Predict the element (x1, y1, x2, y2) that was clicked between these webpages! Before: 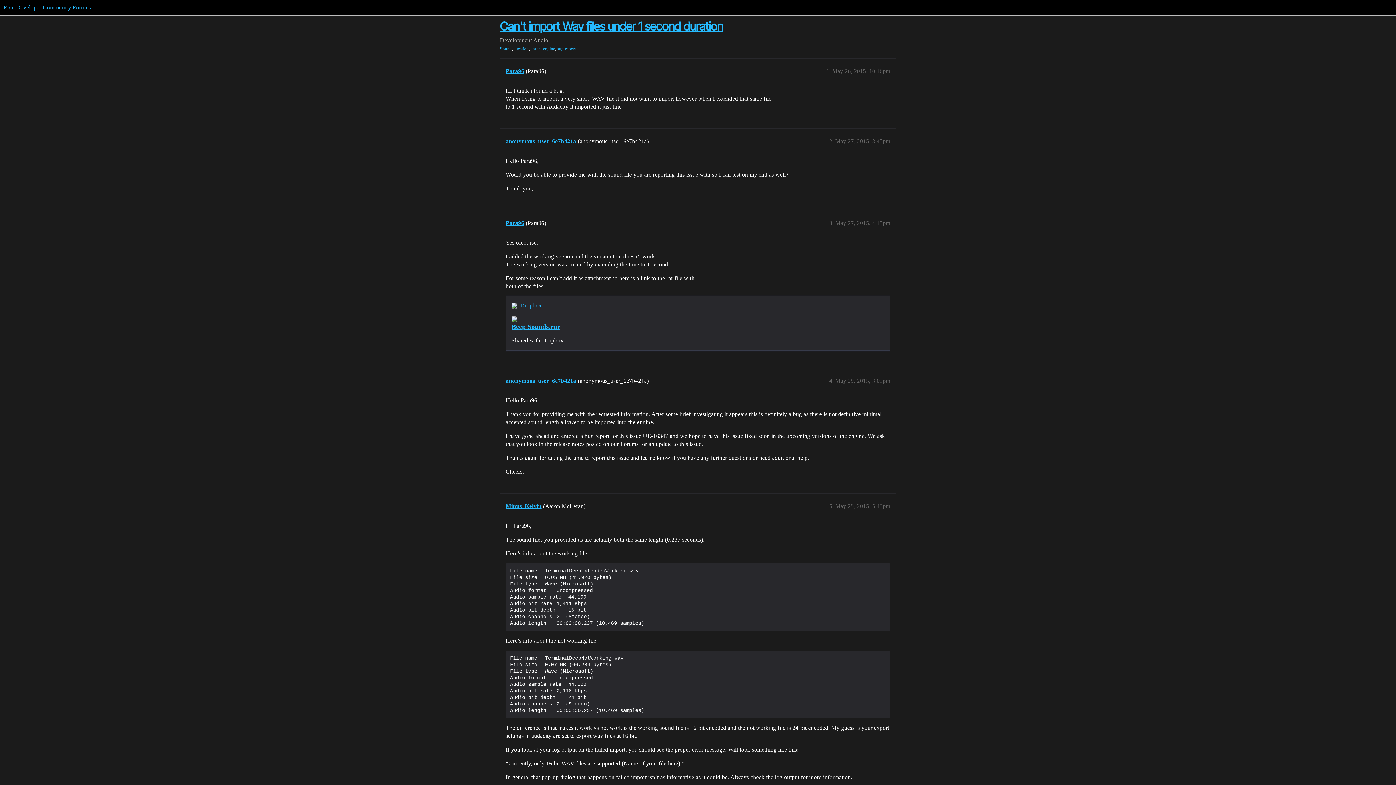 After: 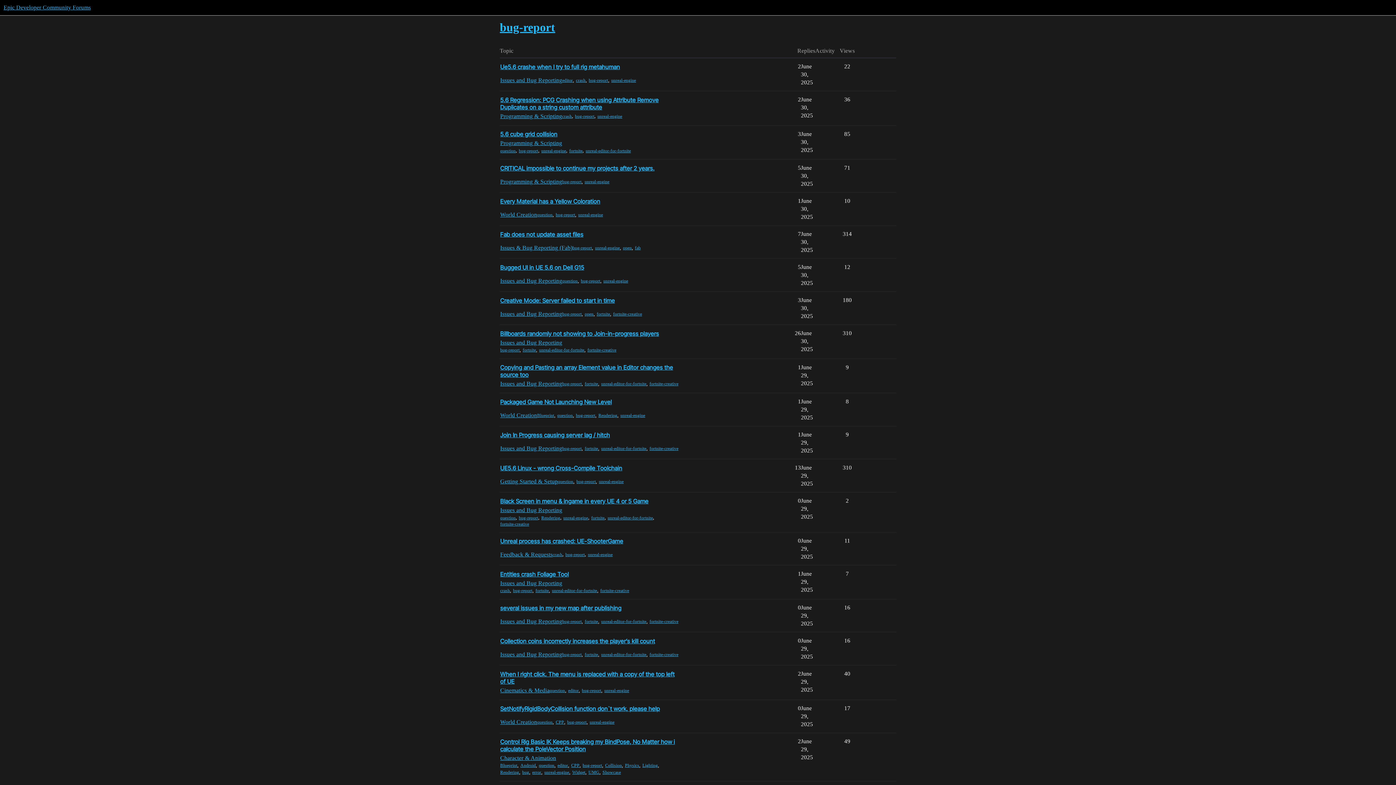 Action: label: bug-report bbox: (556, 45, 576, 51)